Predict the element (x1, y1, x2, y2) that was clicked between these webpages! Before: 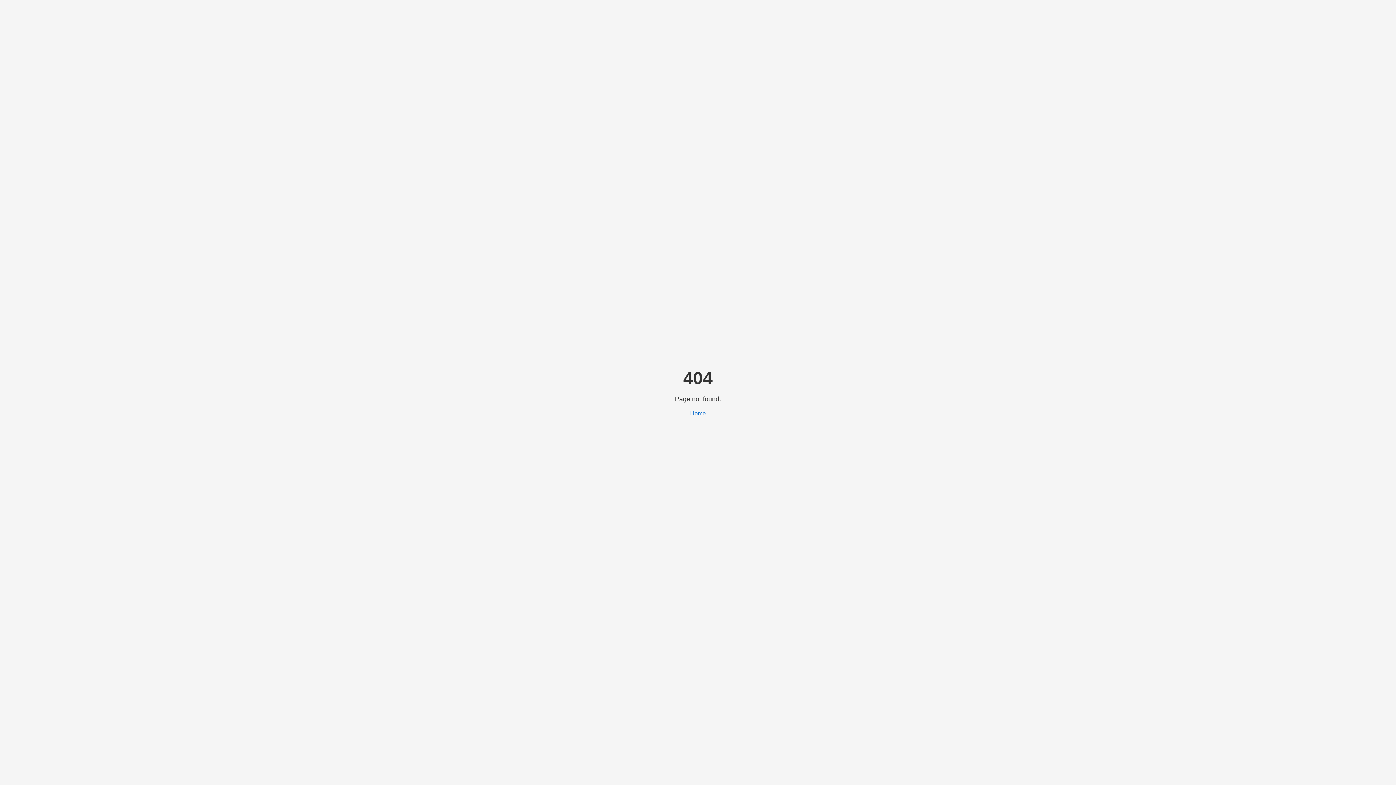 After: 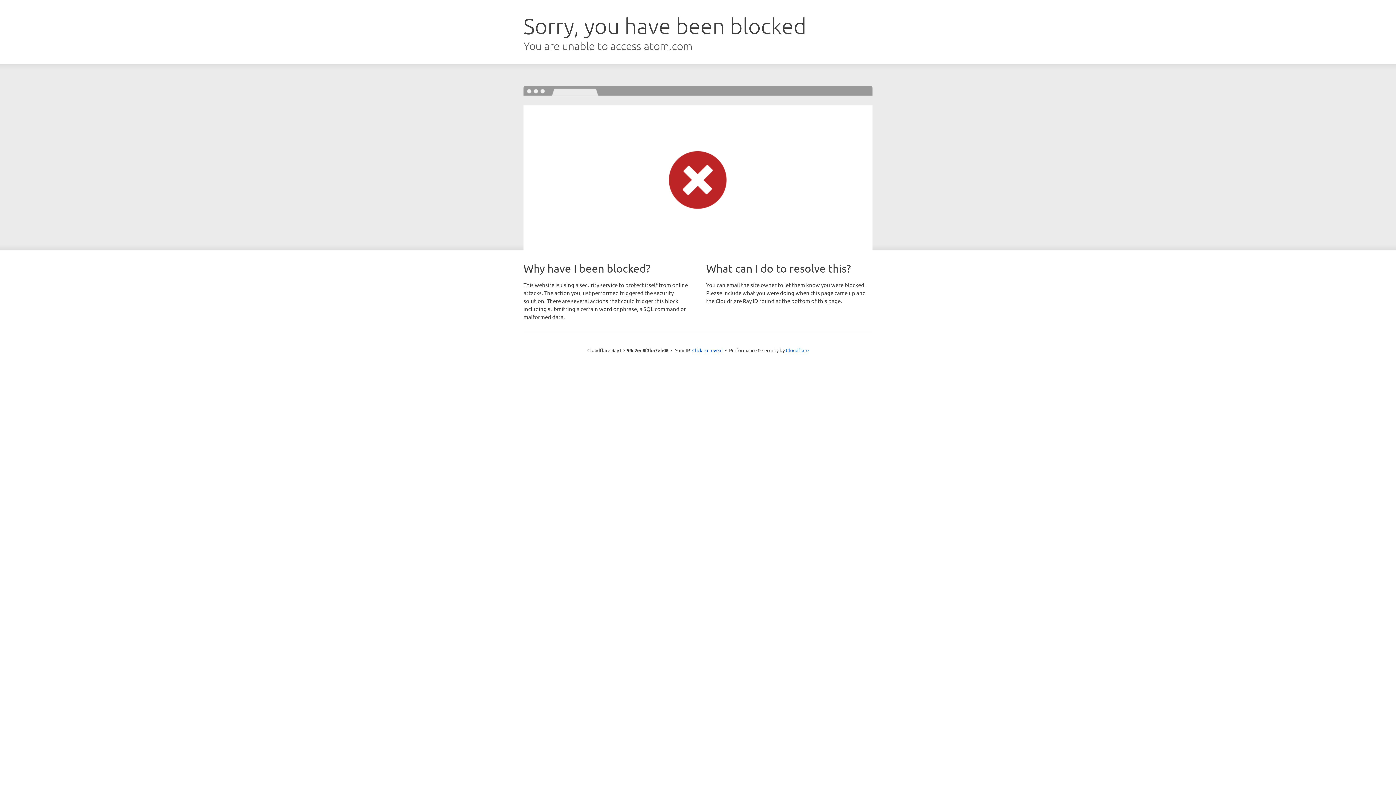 Action: bbox: (690, 410, 706, 416) label: Home